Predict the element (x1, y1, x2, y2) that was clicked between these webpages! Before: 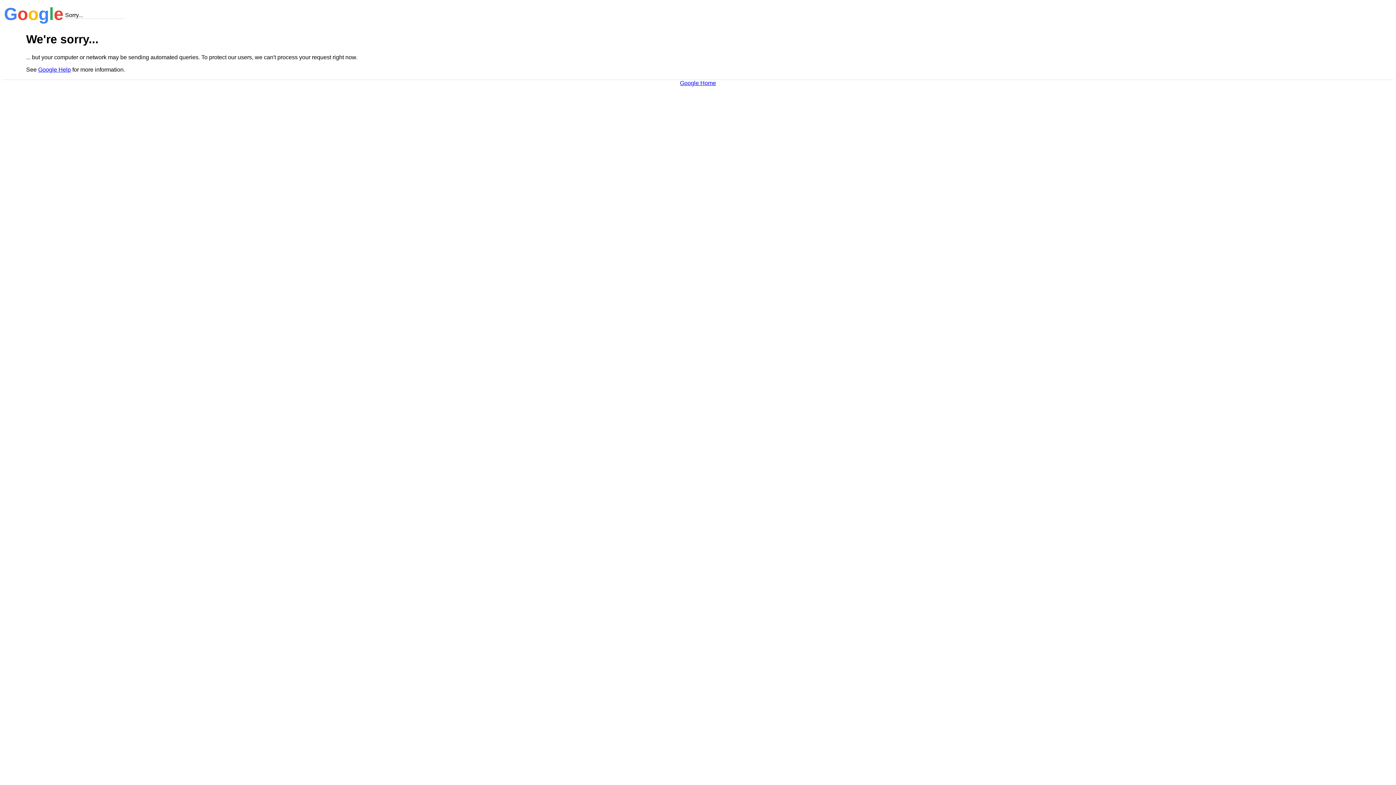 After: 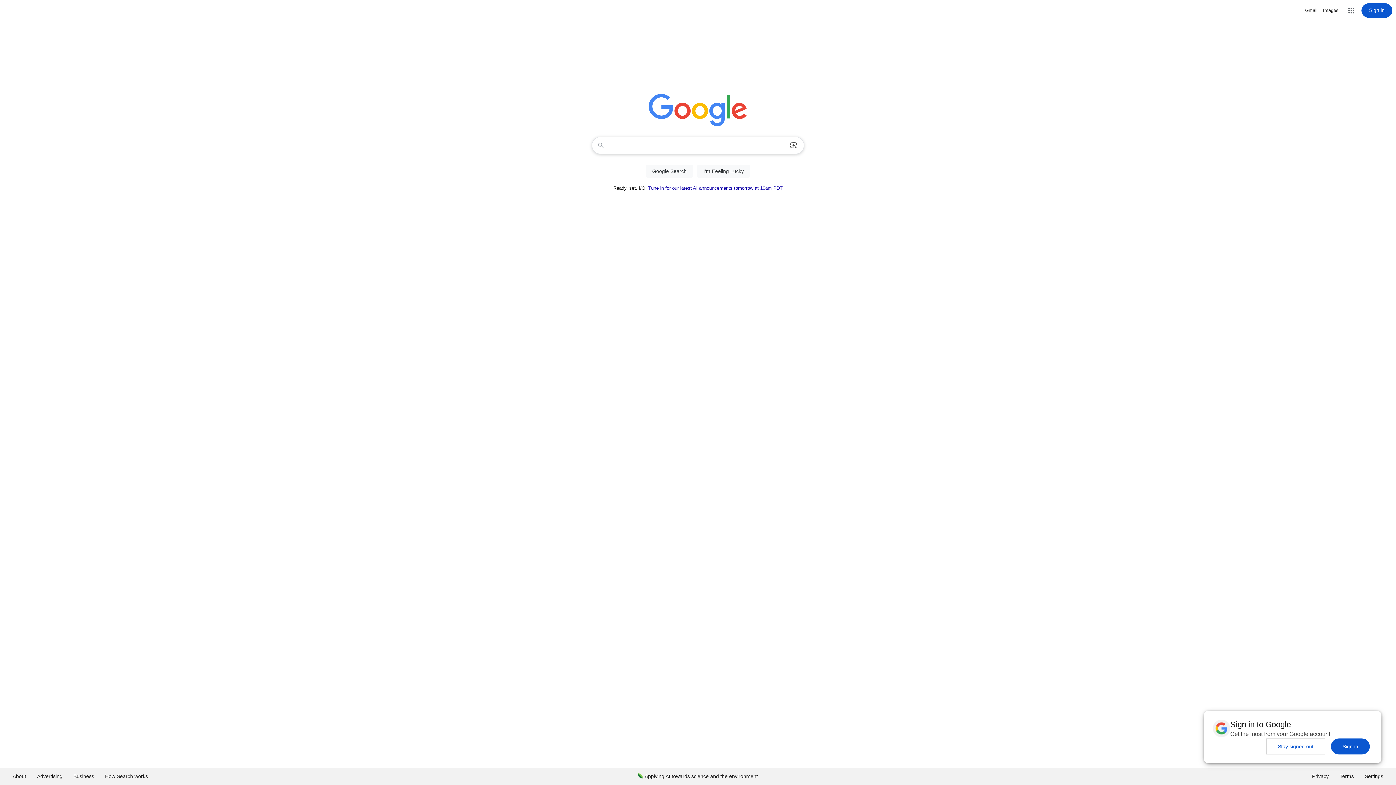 Action: bbox: (680, 79, 716, 86) label: Google Home